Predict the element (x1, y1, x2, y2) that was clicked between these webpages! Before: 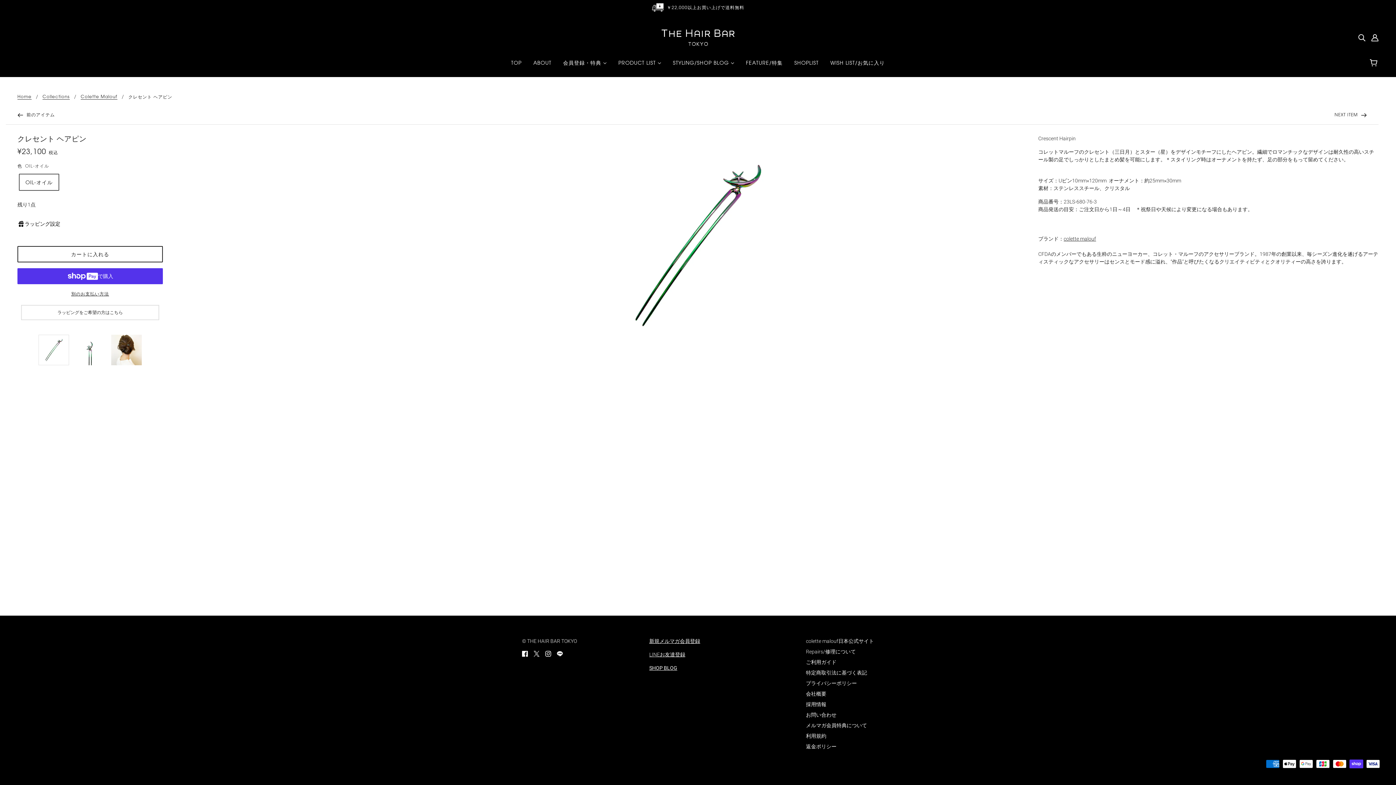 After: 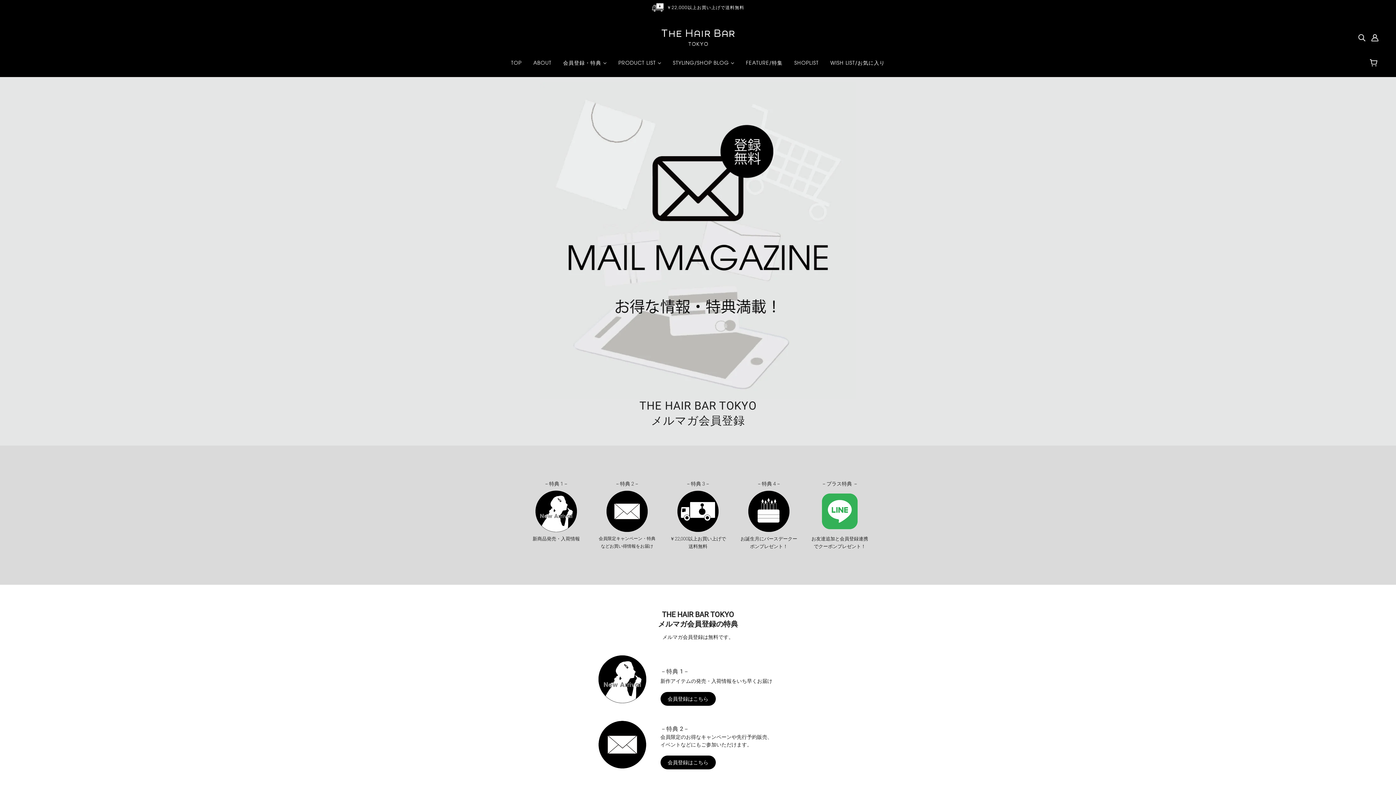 Action: bbox: (649, 638, 700, 644) label: 新規メルマガ会員登録